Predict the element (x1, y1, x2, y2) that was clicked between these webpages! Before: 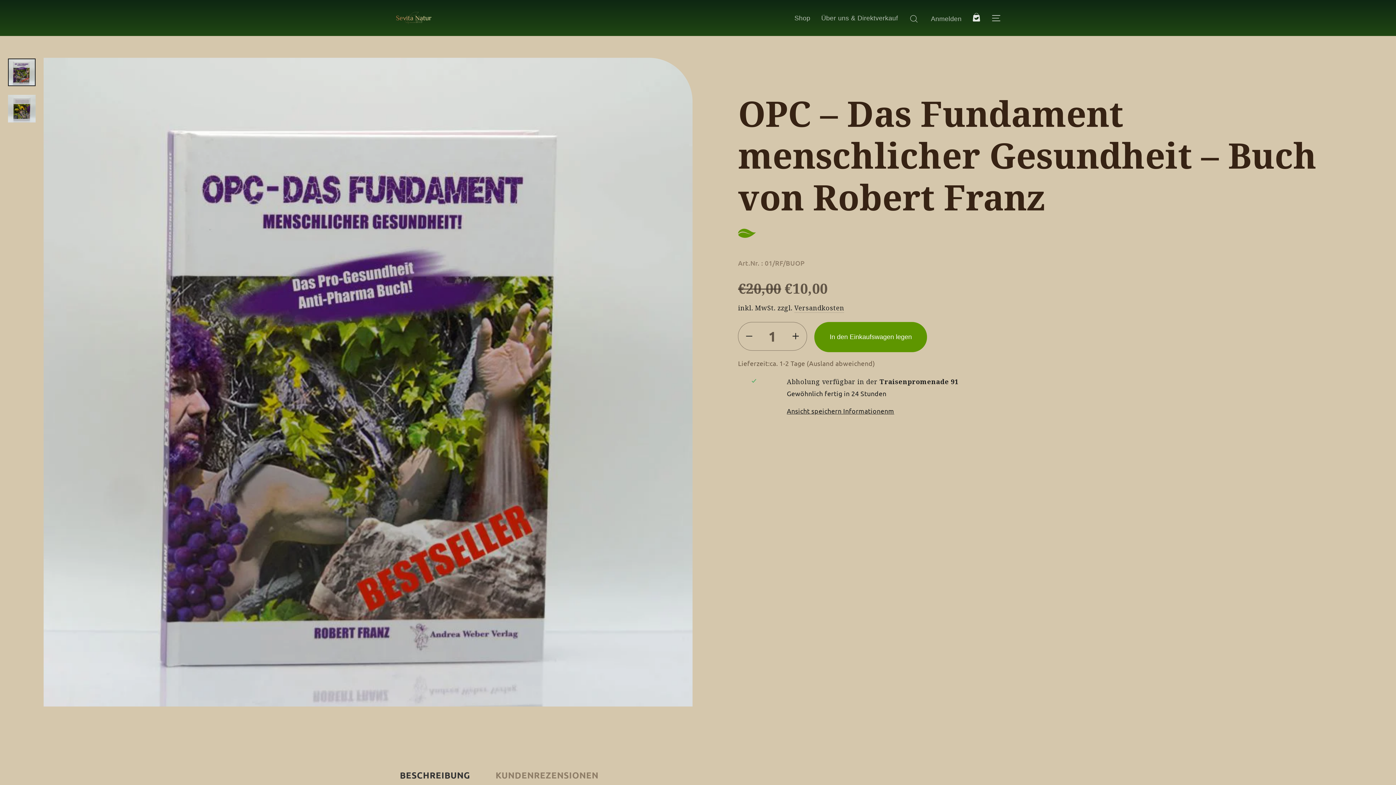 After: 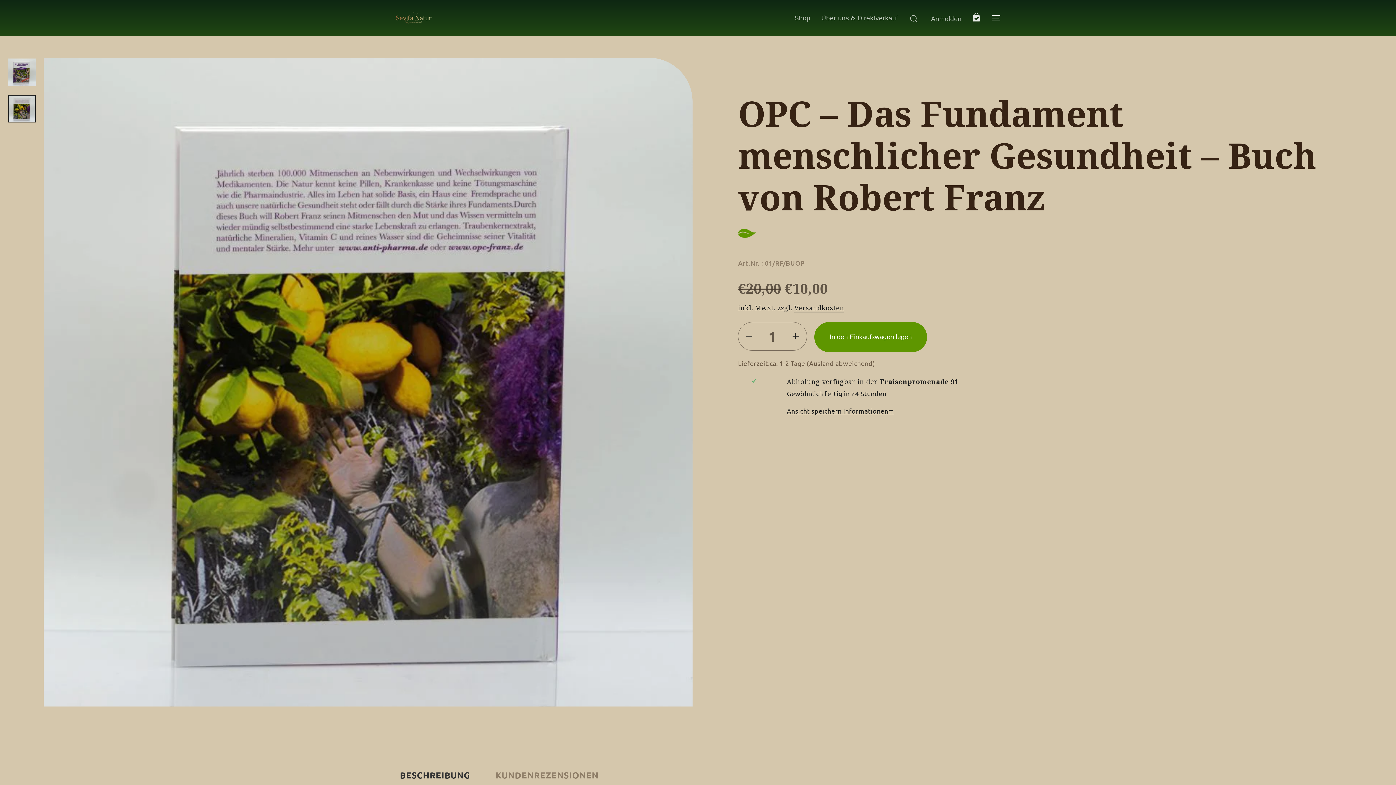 Action: bbox: (8, 94, 35, 122)